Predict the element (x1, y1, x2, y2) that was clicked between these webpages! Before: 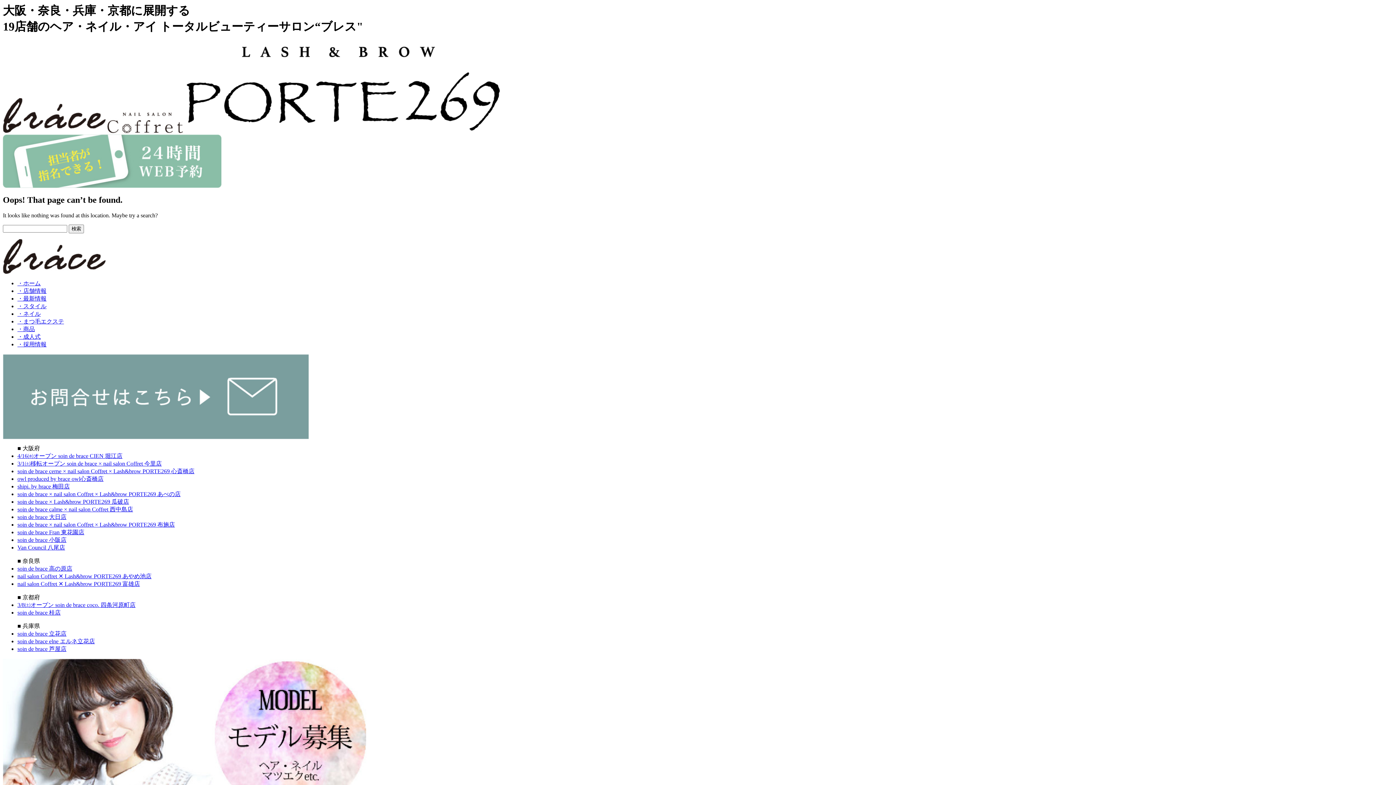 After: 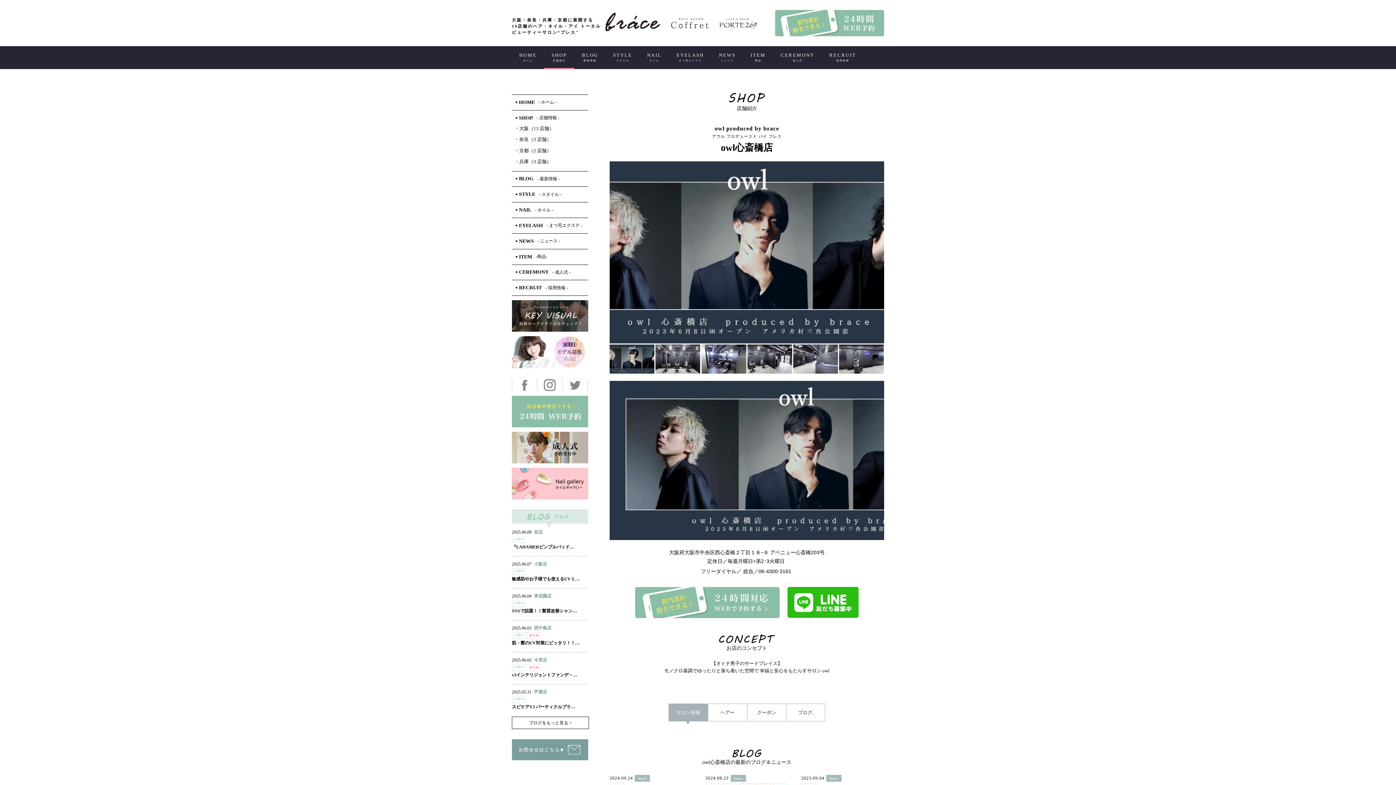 Action: bbox: (17, 476, 103, 482) label: owl produced by brace owl心斎橋店